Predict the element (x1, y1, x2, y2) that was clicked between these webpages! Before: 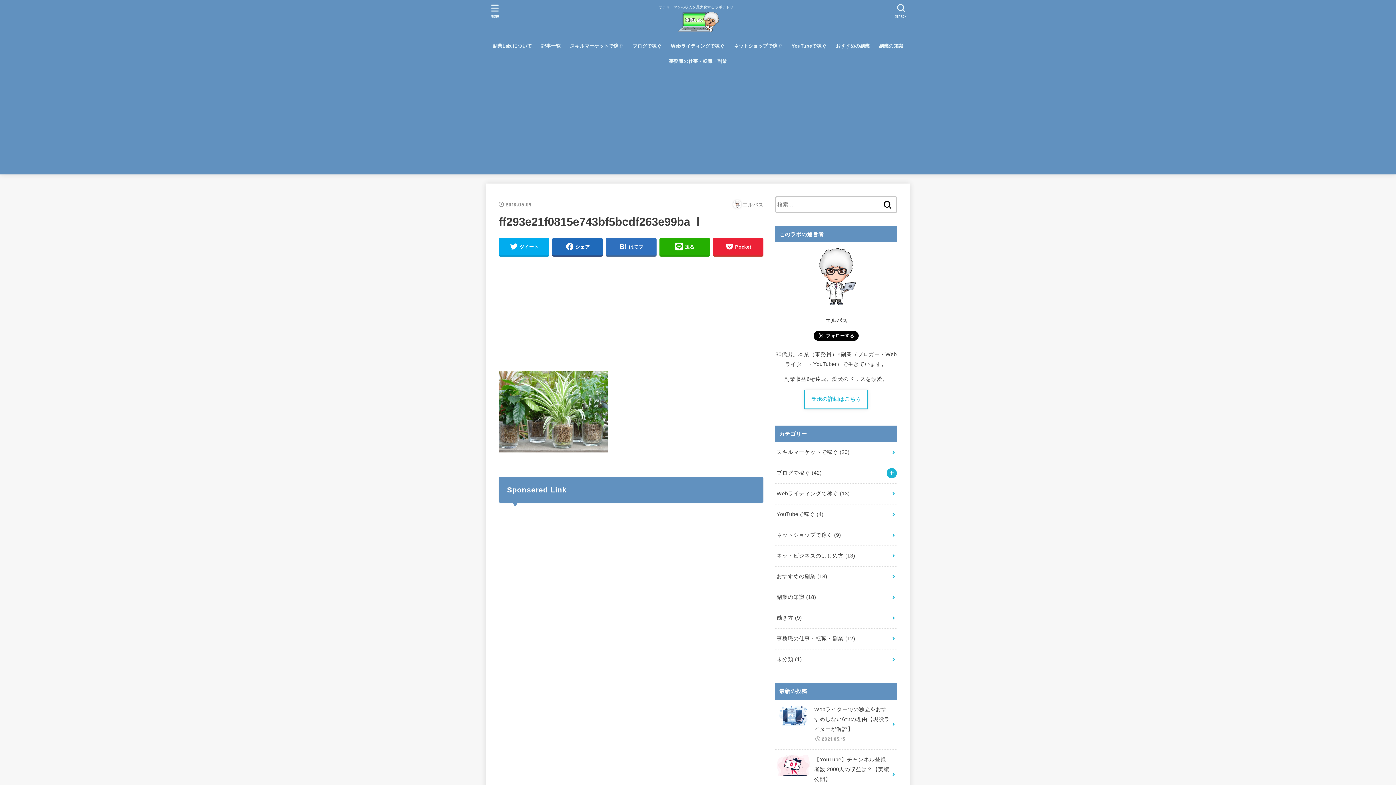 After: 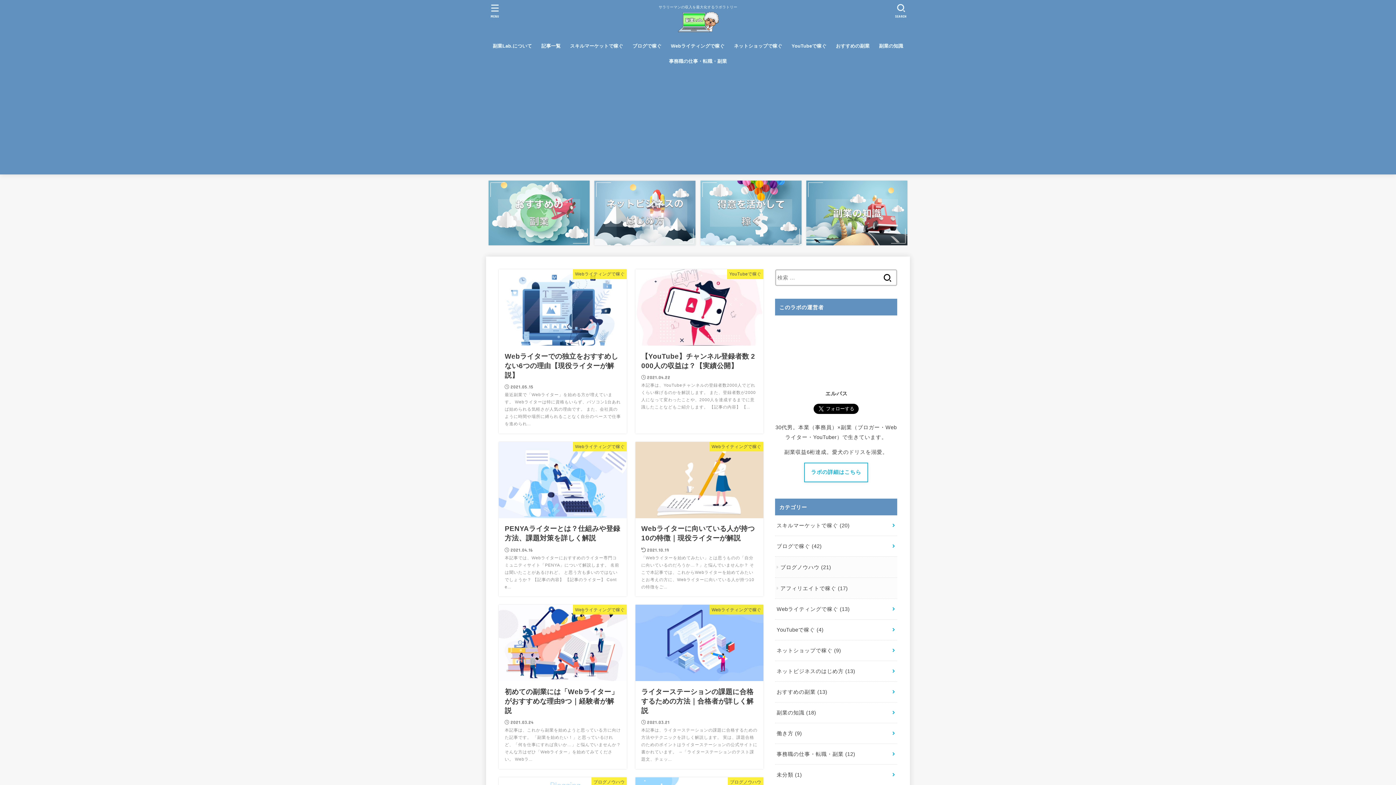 Action: label: 記事一覧 bbox: (536, 38, 565, 53)